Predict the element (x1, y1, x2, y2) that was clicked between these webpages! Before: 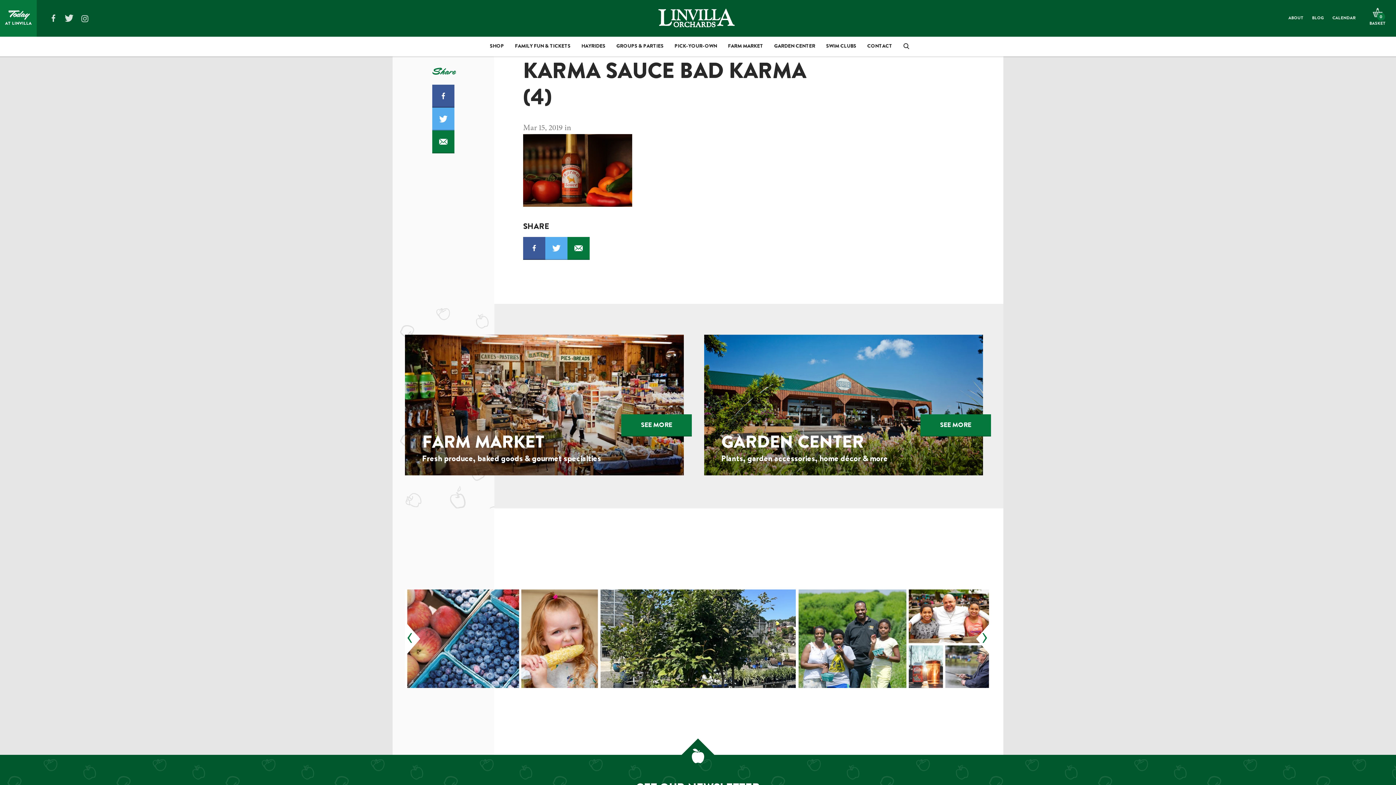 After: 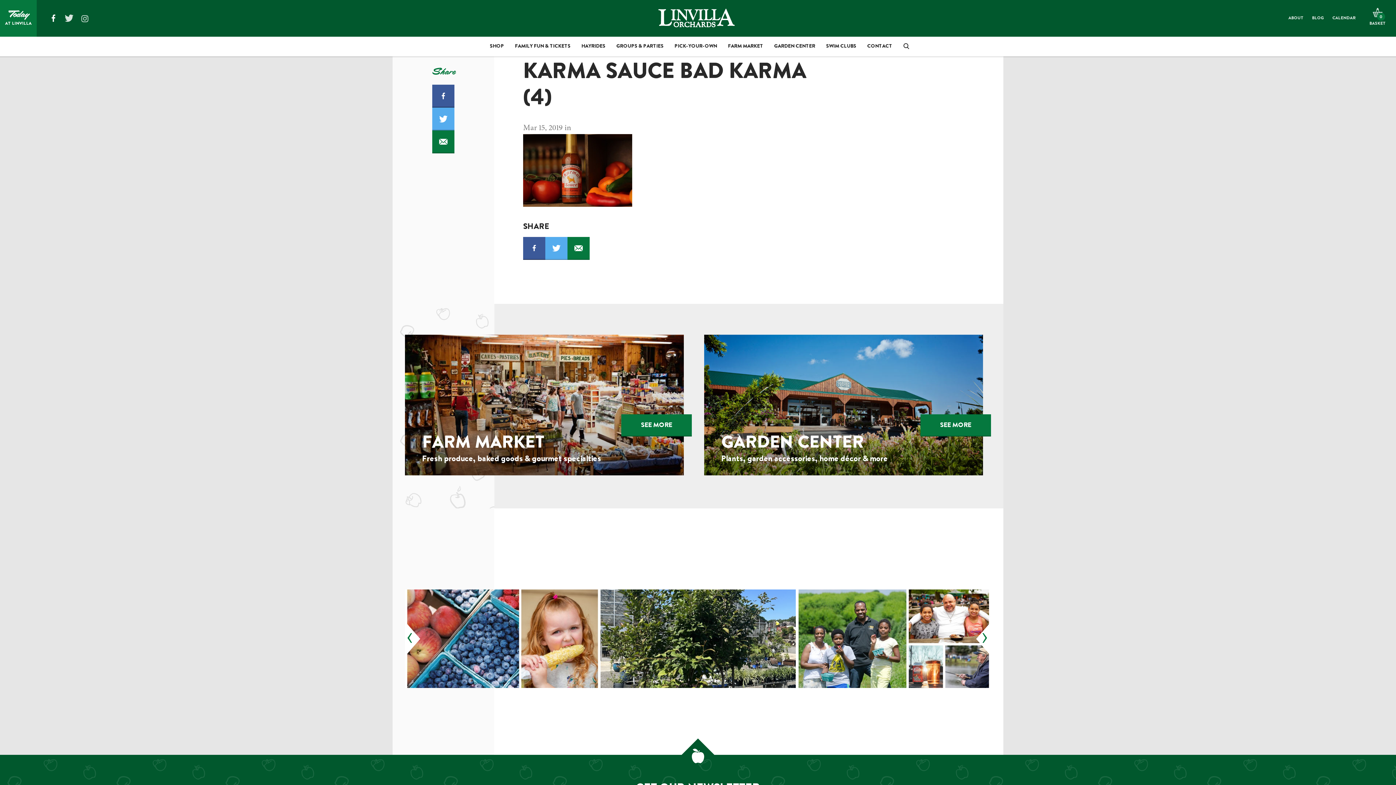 Action: bbox: (49, 14, 57, 21) label: FACEBOOK